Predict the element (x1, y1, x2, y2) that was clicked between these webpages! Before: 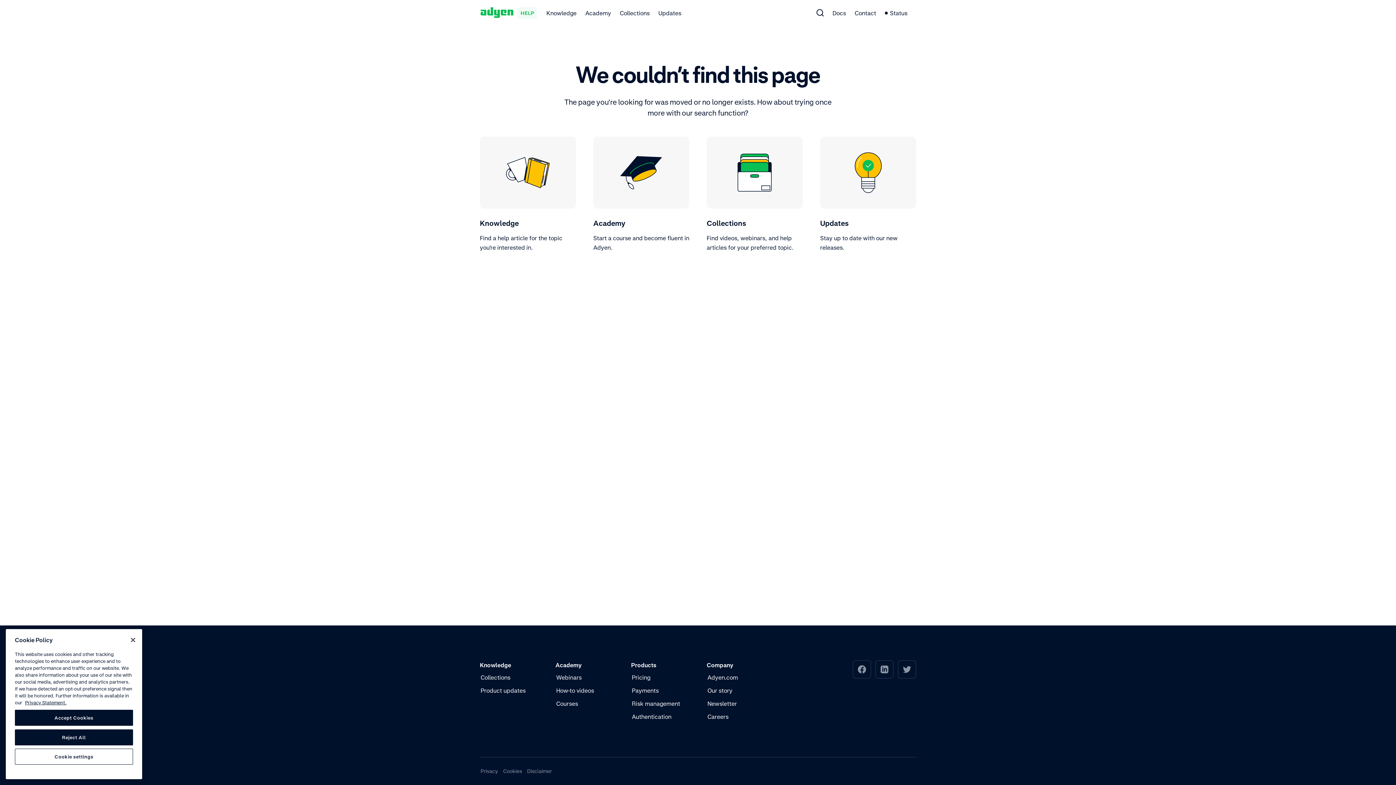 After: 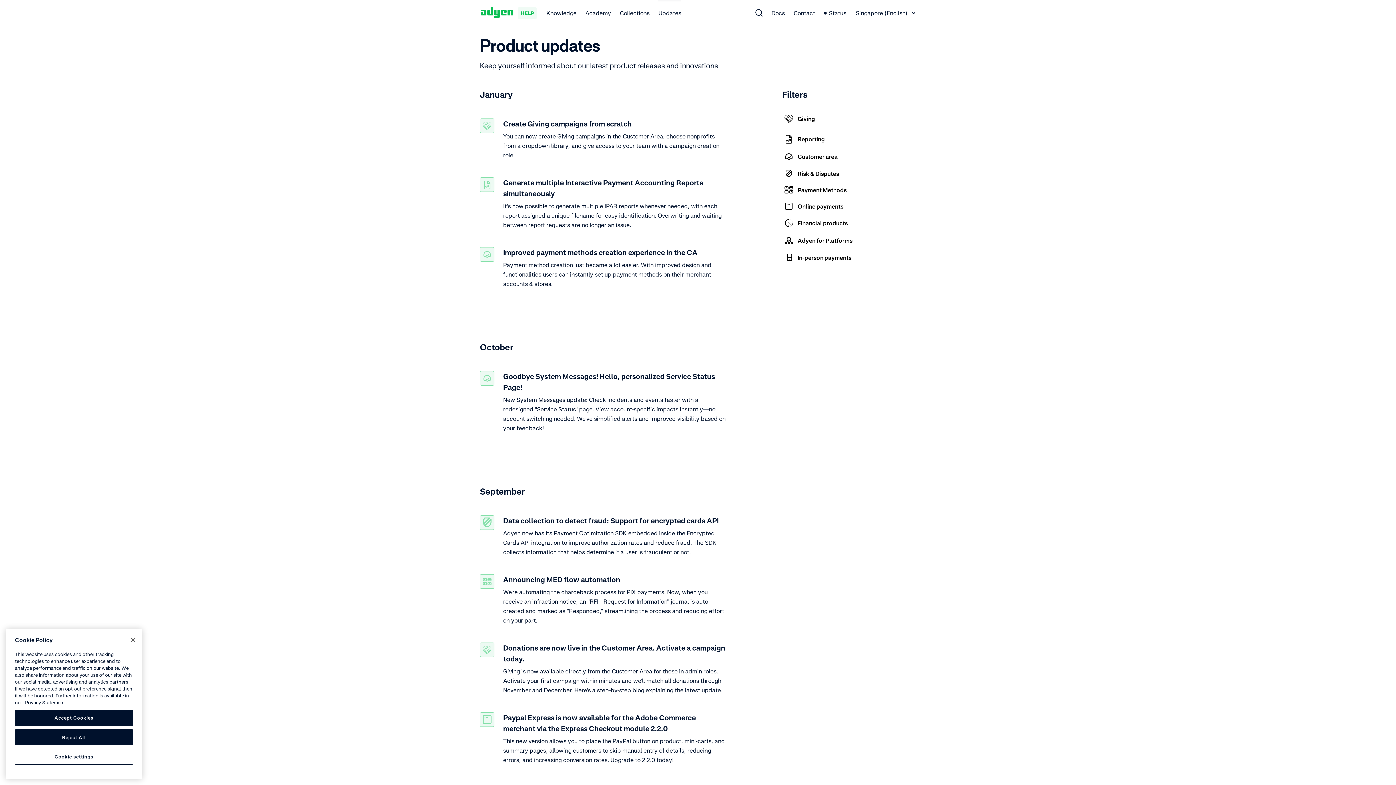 Action: label: Updates bbox: (658, 0, 681, 25)